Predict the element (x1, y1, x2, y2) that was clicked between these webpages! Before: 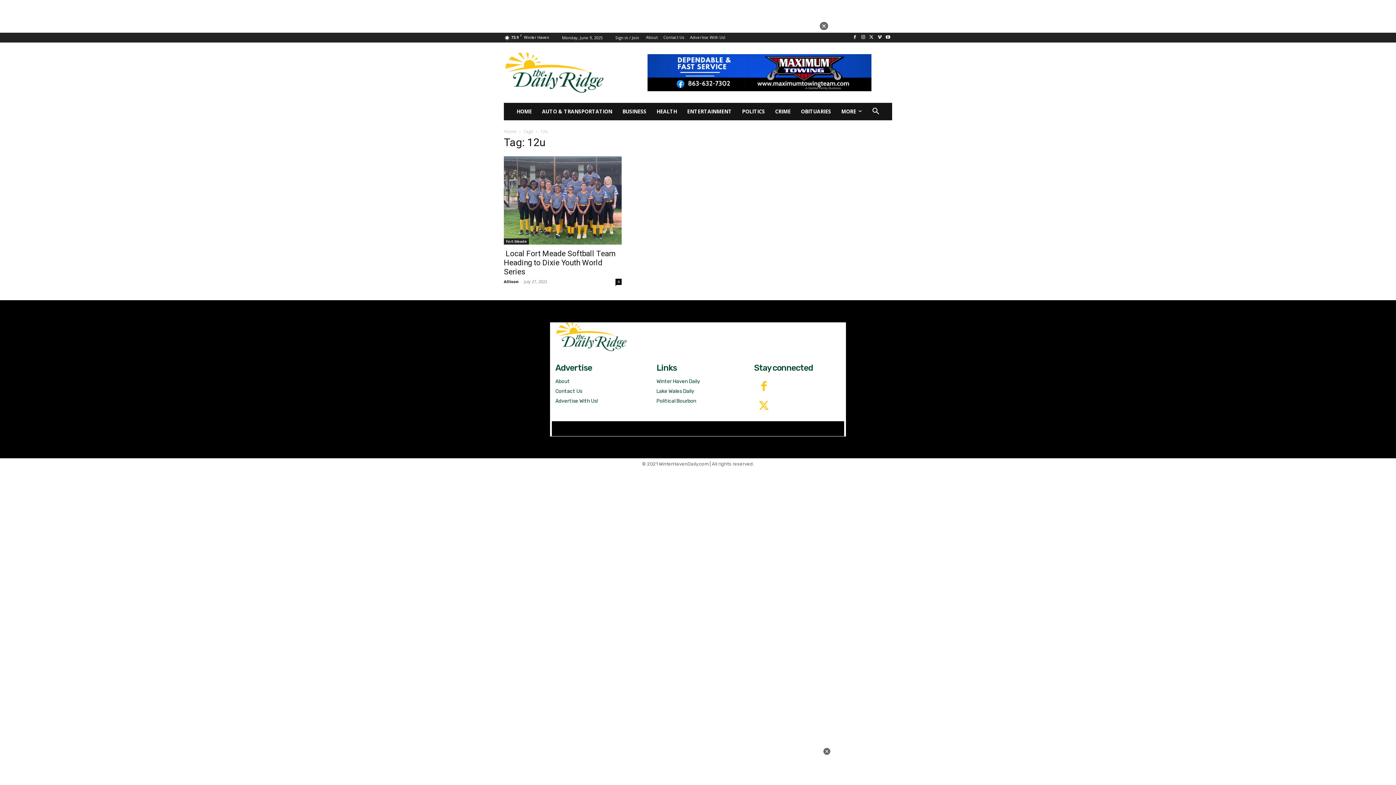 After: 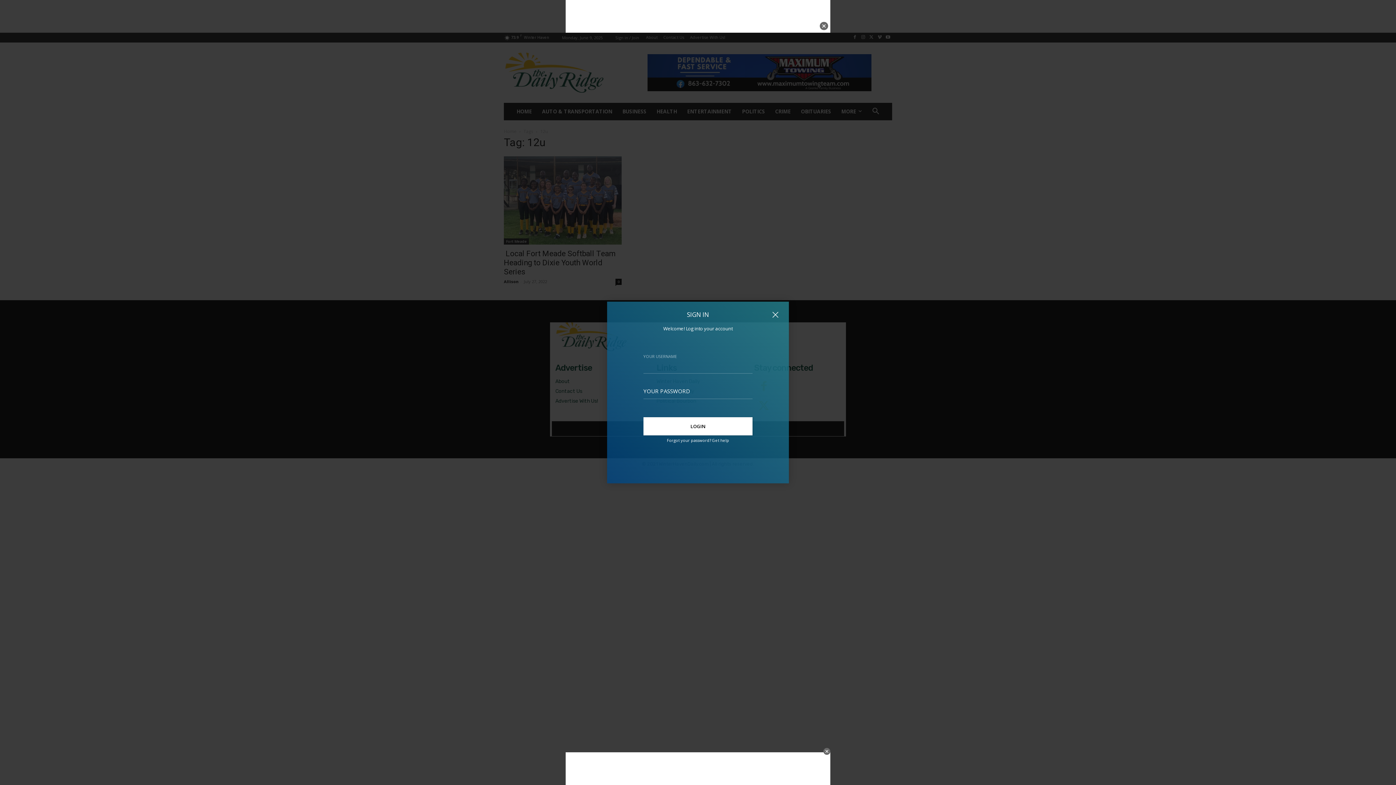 Action: bbox: (615, 2, 639, 6) label: Sign in / Join